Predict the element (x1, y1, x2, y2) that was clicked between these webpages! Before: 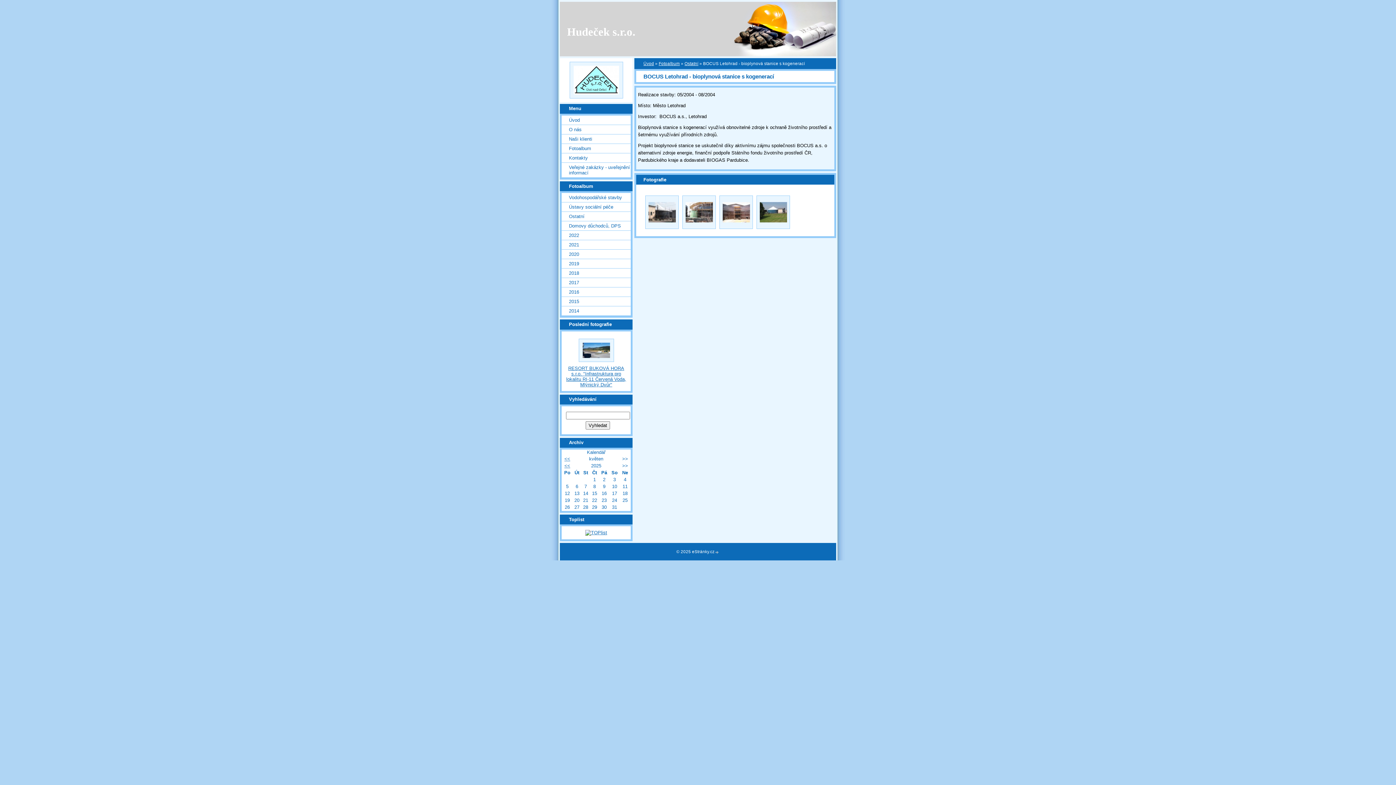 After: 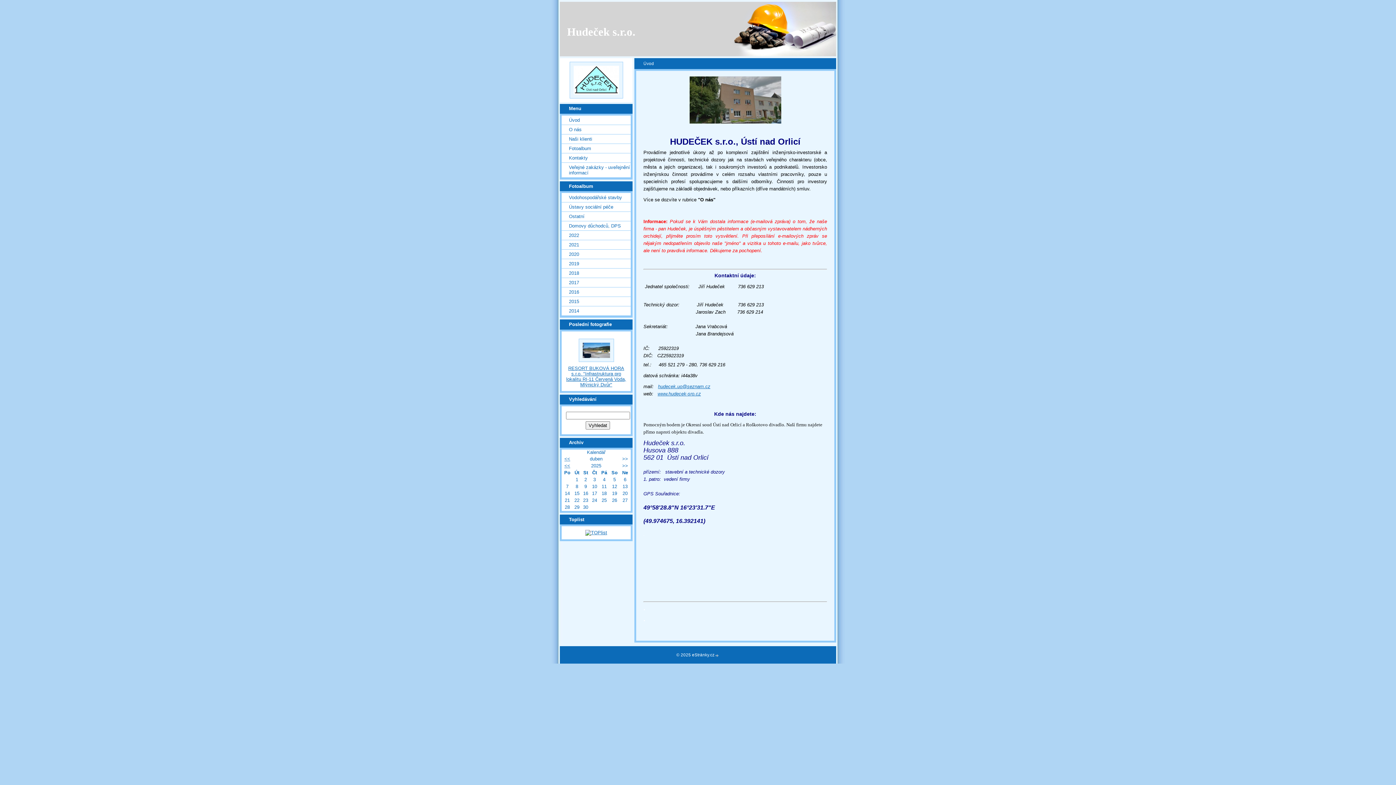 Action: label: Hudeček s.r.o. bbox: (567, 25, 635, 38)